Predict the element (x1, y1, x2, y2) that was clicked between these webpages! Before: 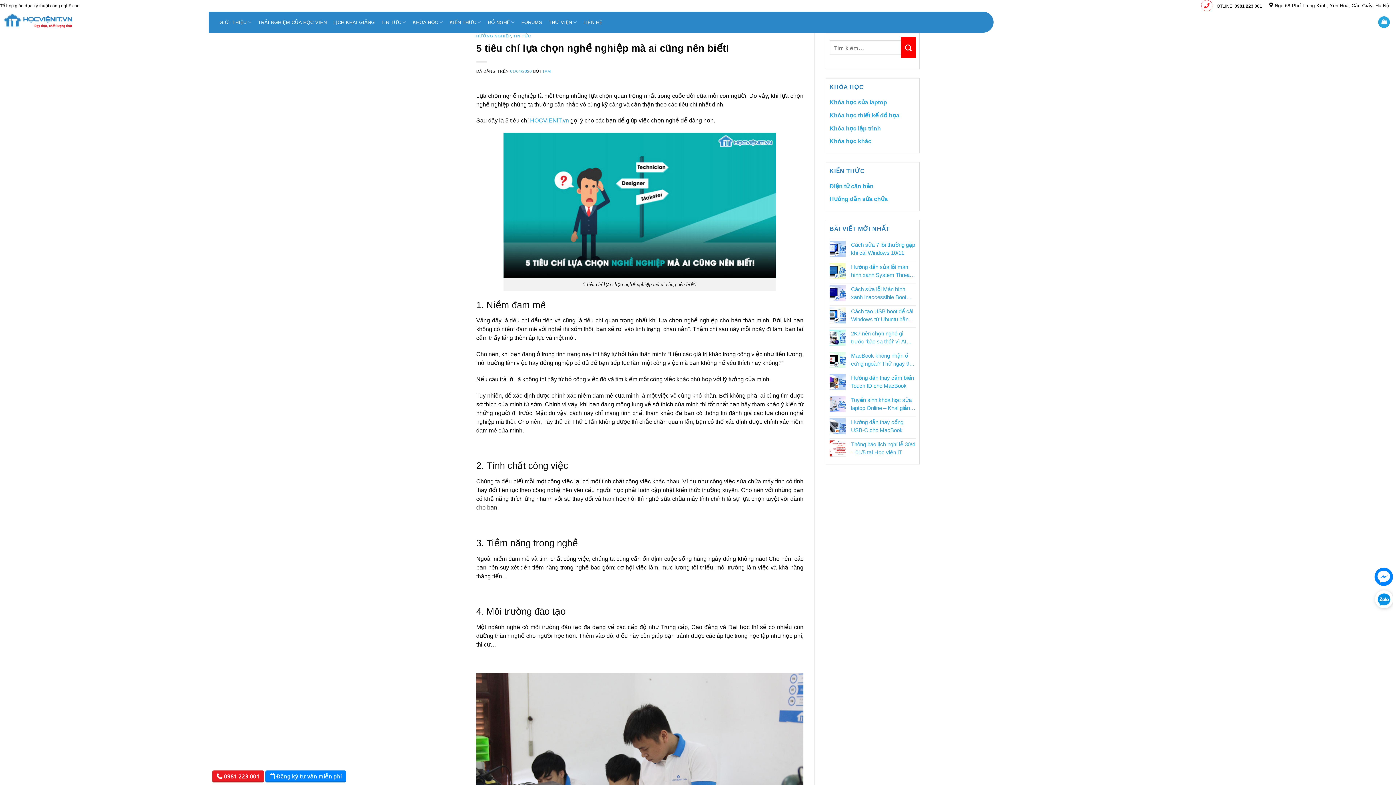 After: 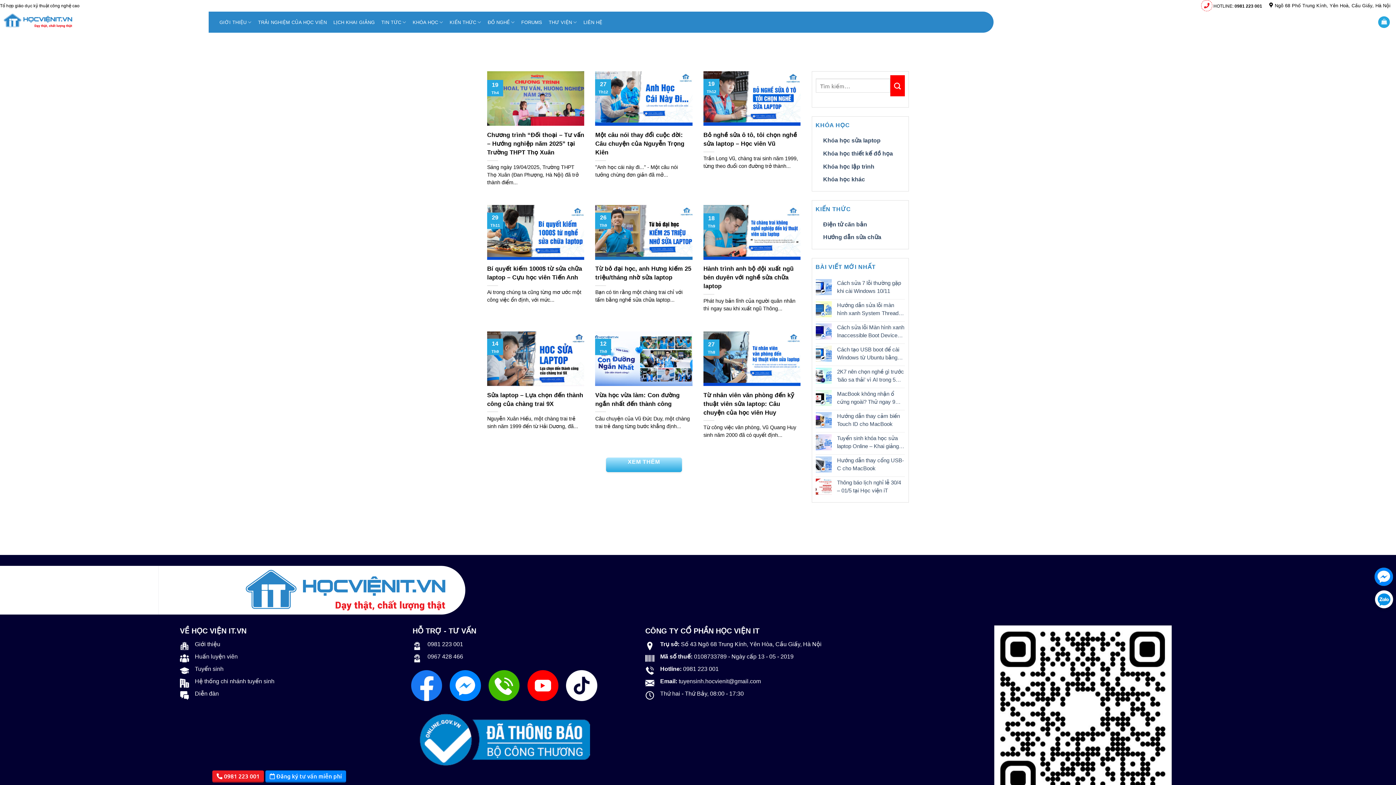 Action: bbox: (258, 11, 326, 32) label: TRẢI NGHIỆM CỦA HỌC VIÊN